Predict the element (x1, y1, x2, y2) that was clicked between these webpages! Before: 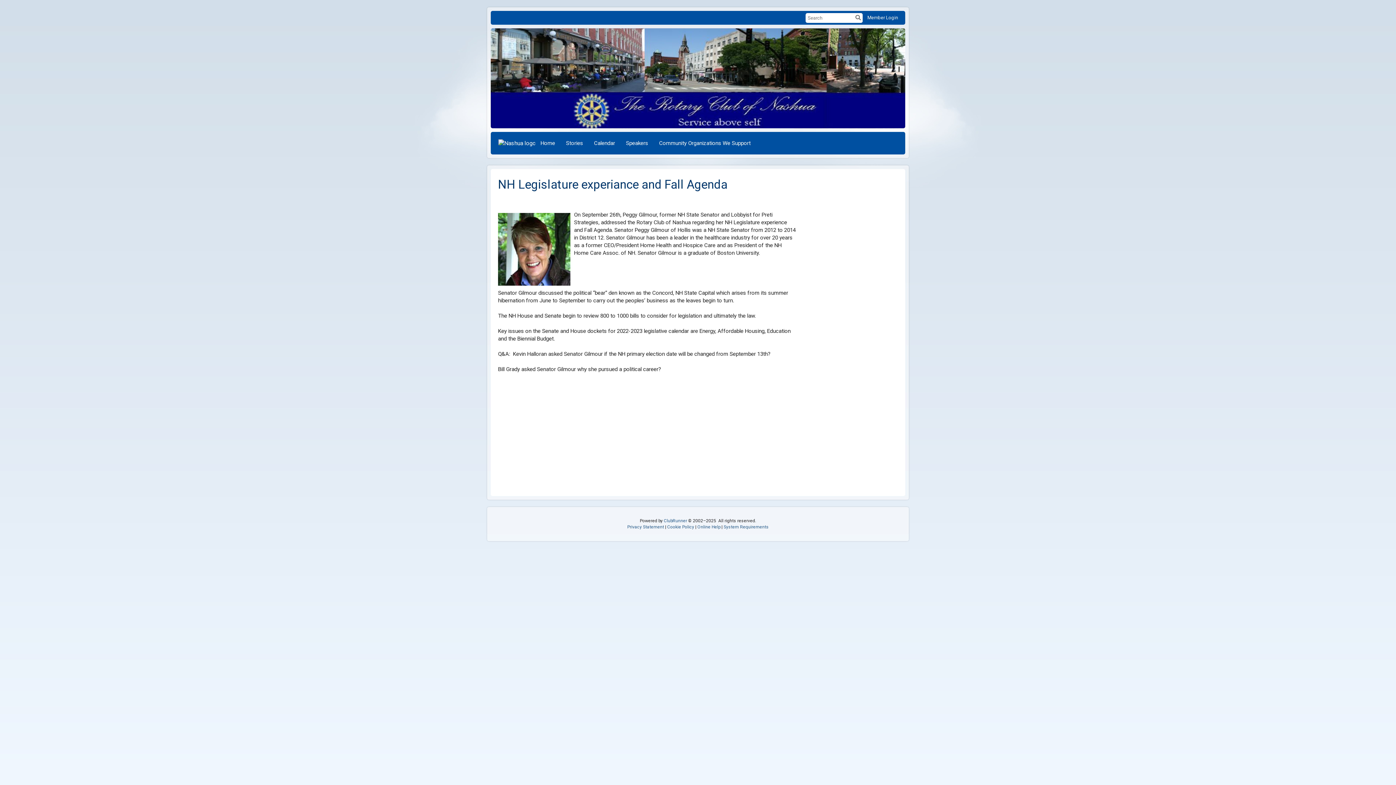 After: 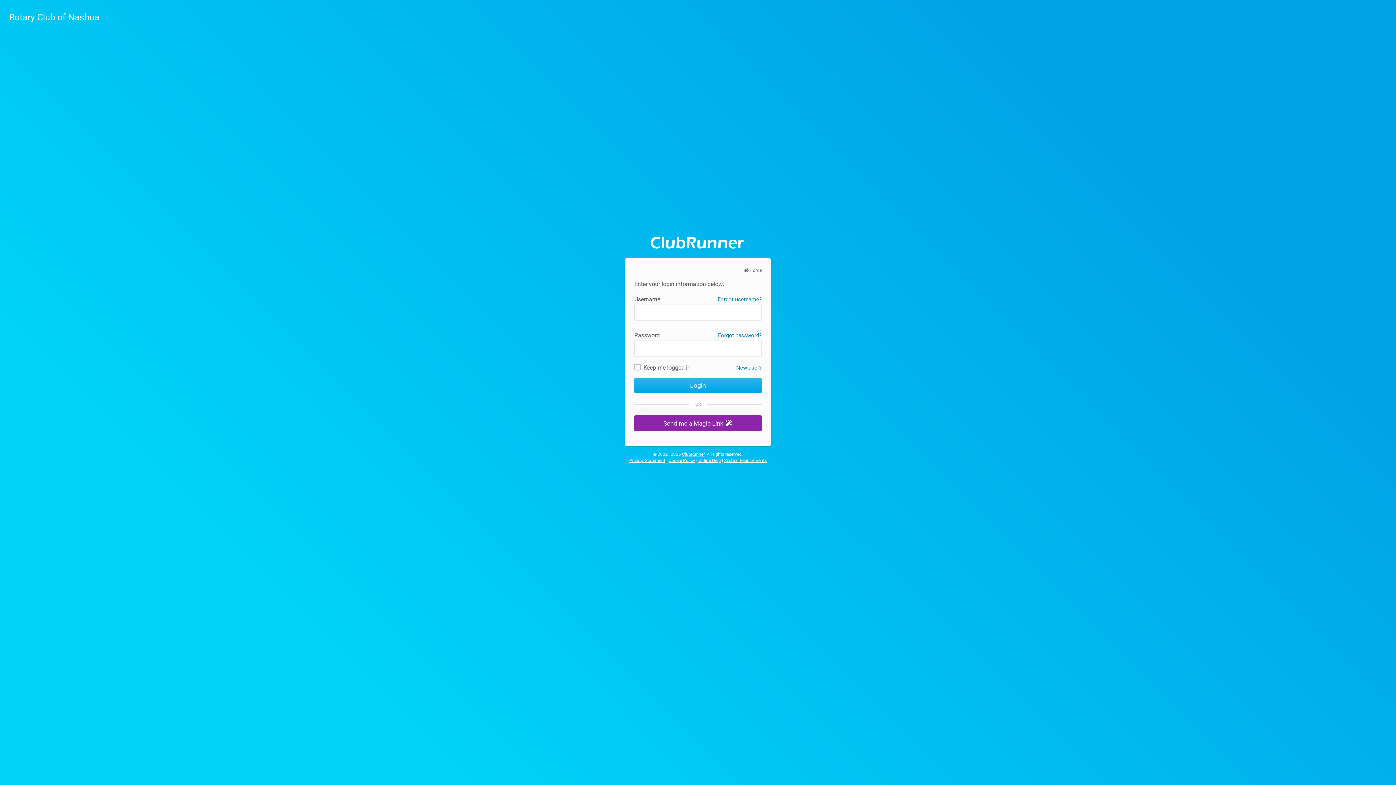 Action: bbox: (867, 14, 898, 20) label: Member Login